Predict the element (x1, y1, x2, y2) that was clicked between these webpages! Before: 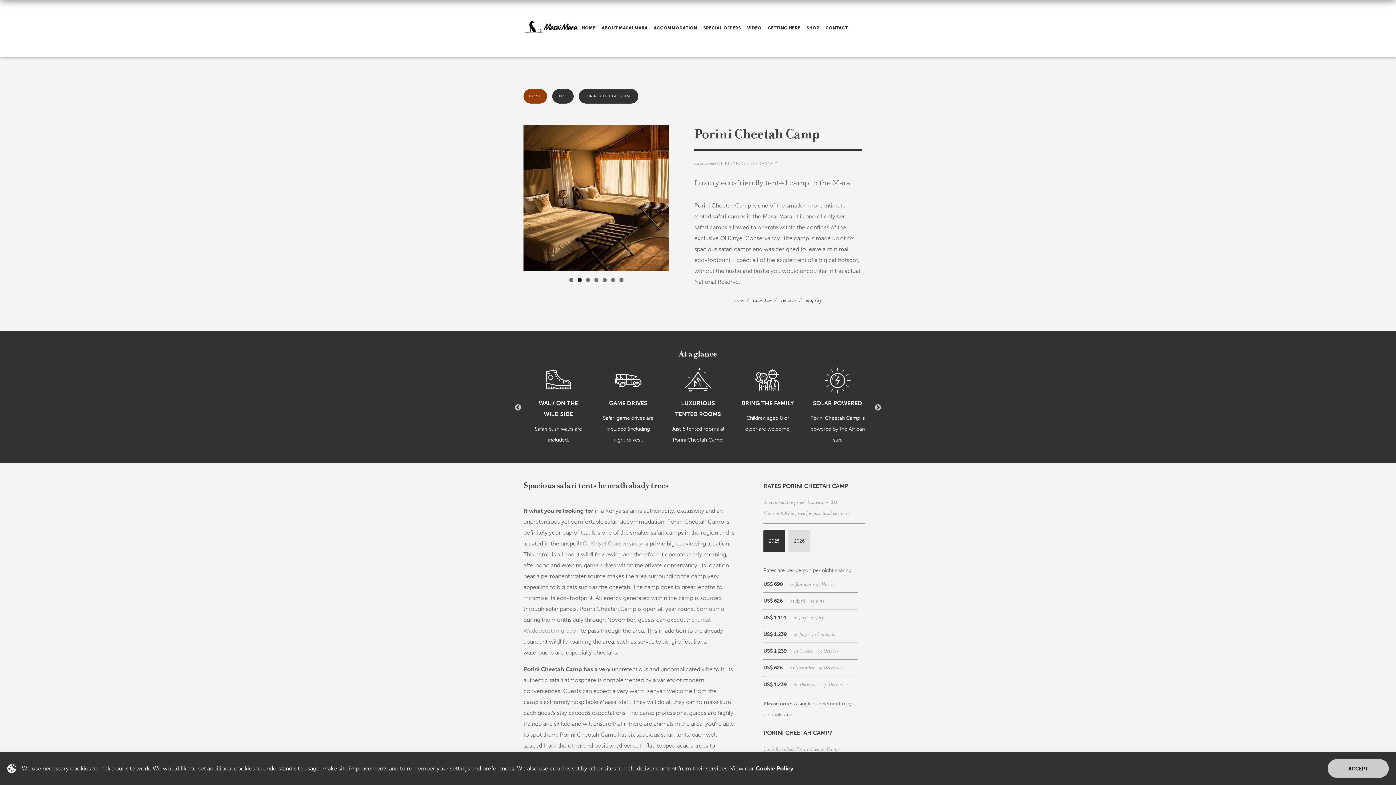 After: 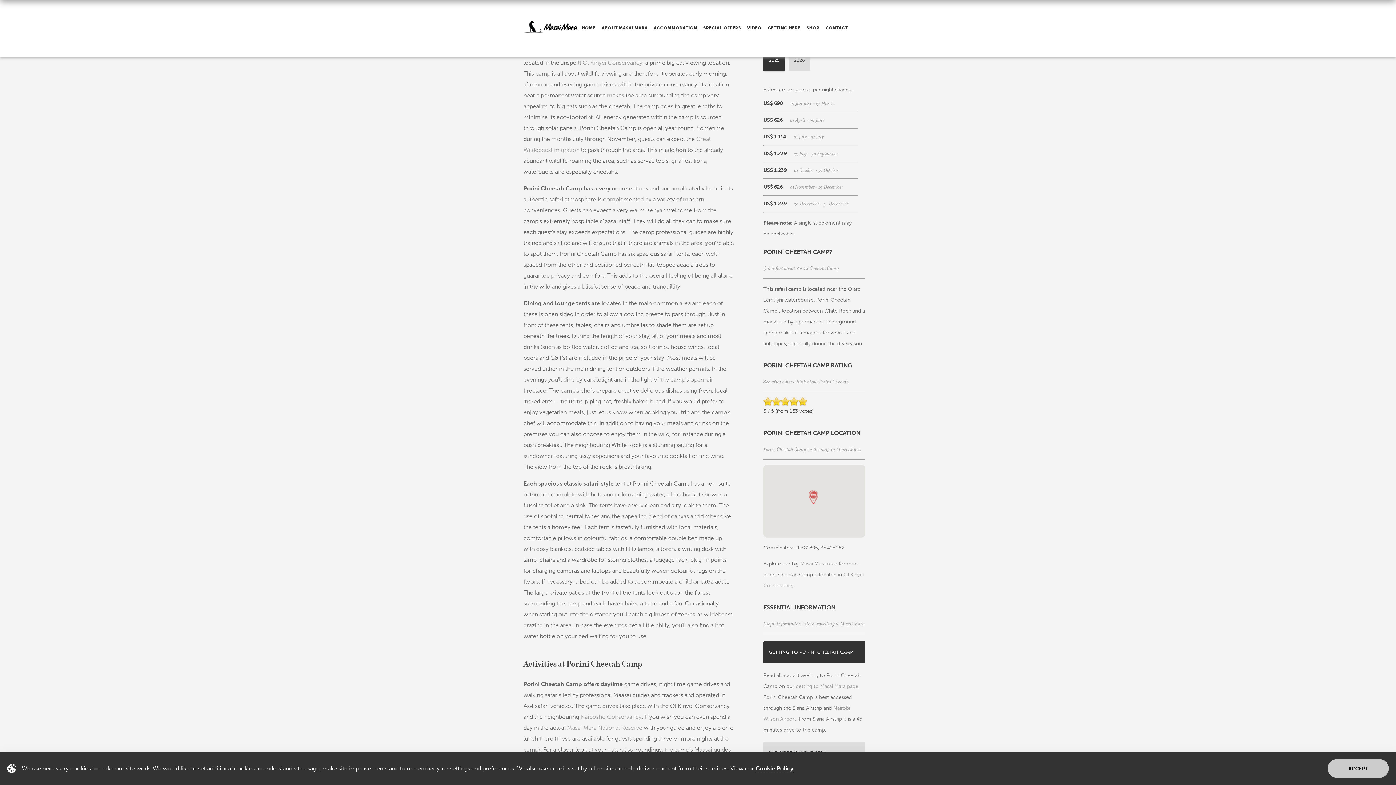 Action: bbox: (733, 296, 744, 304) label: rates